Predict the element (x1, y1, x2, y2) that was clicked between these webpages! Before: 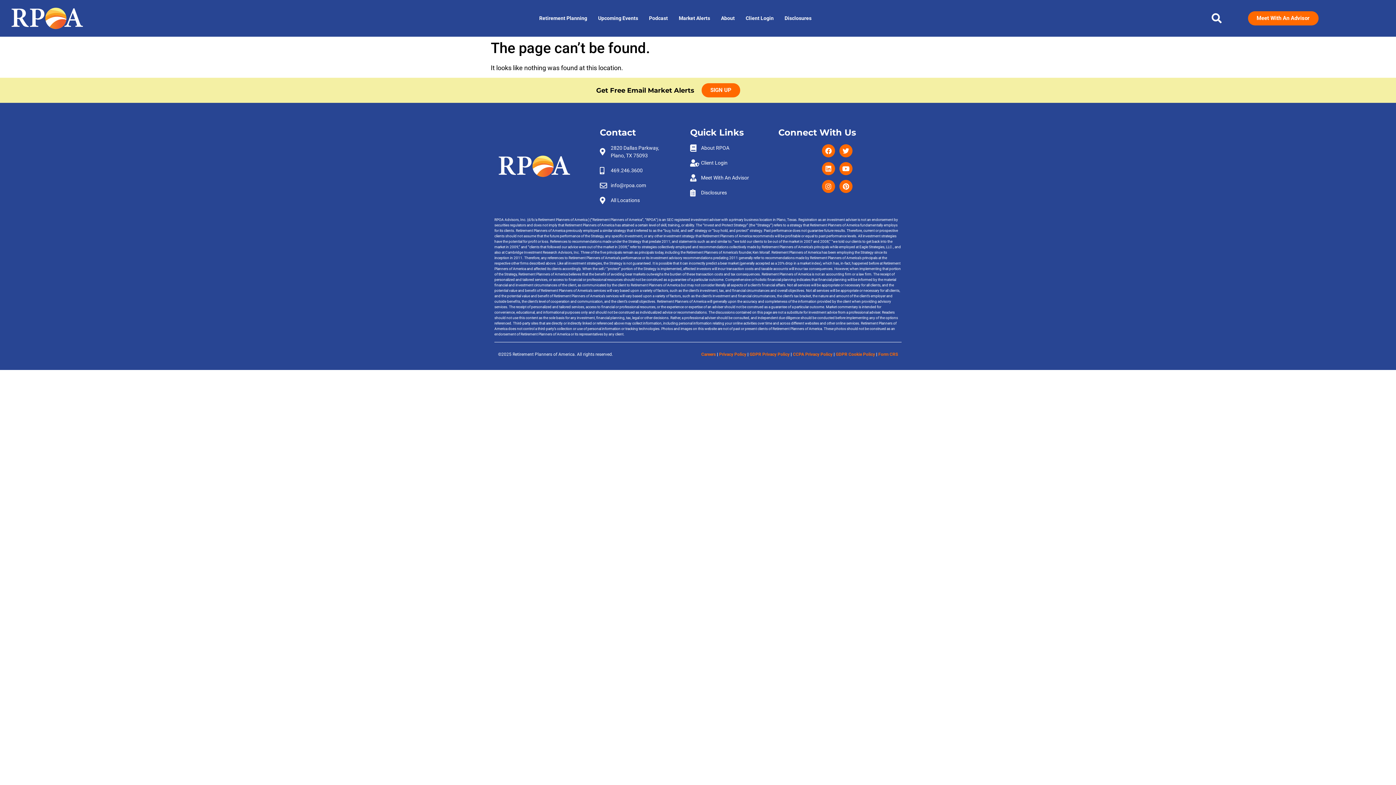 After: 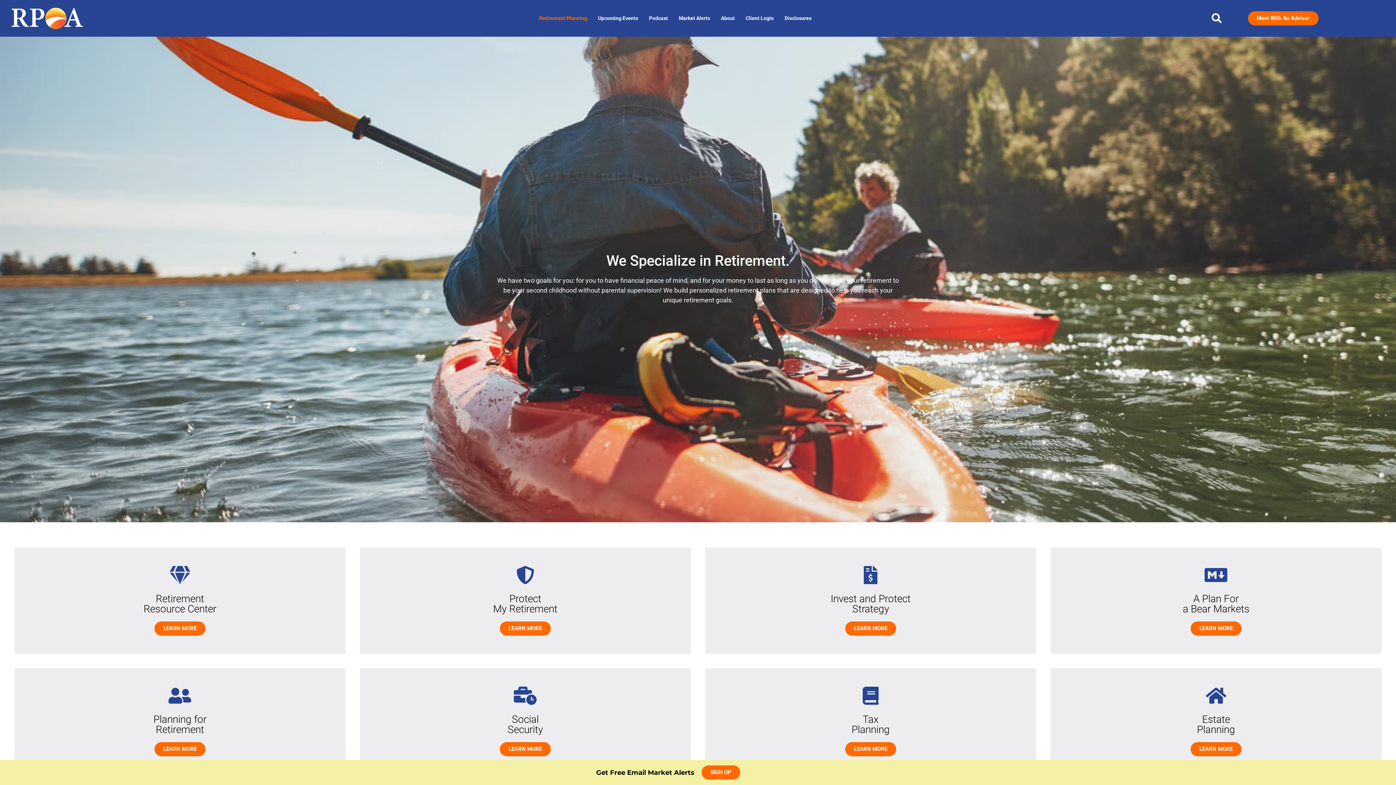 Action: label: Retirement Planning bbox: (533, 9, 592, 26)